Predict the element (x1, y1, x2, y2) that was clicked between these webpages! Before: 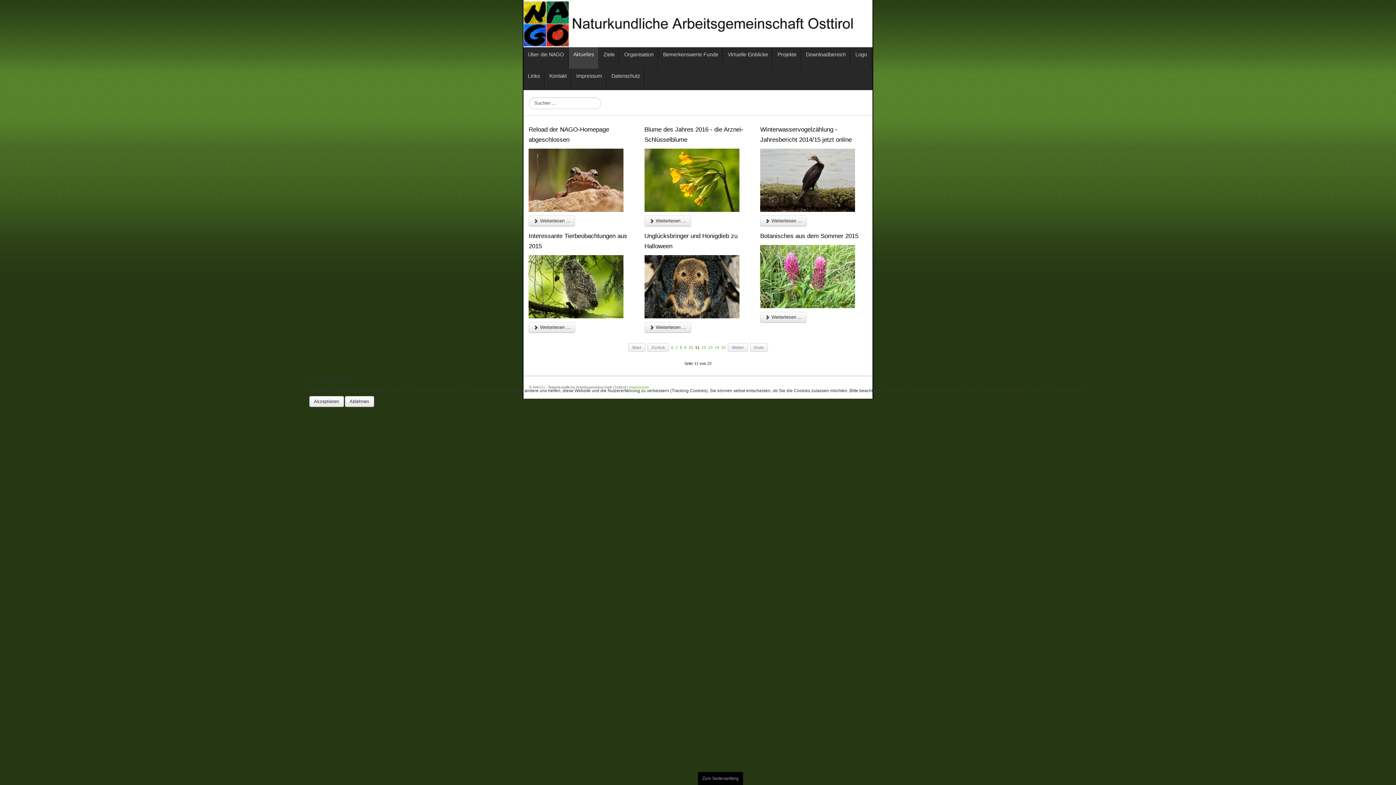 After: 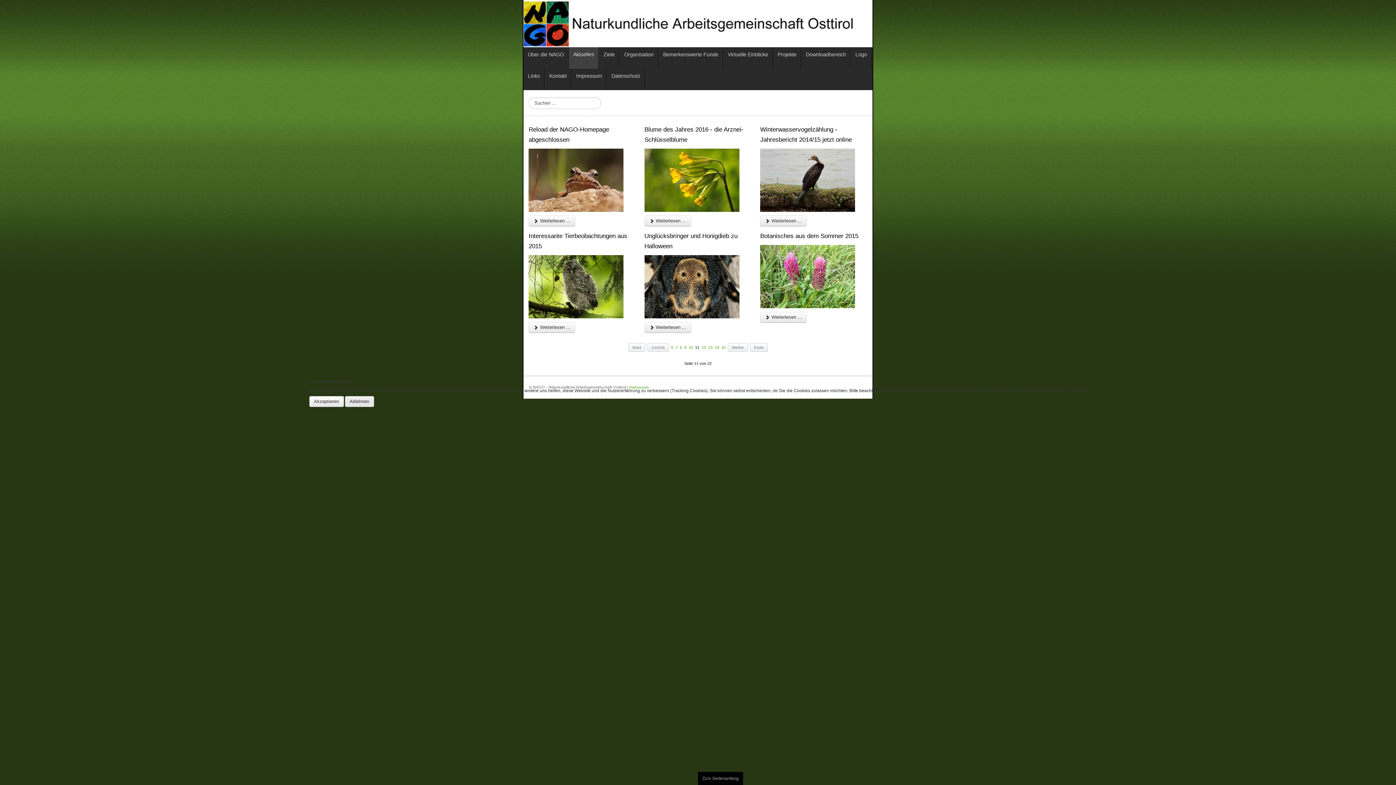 Action: label: Ablehnen bbox: (344, 396, 374, 407)